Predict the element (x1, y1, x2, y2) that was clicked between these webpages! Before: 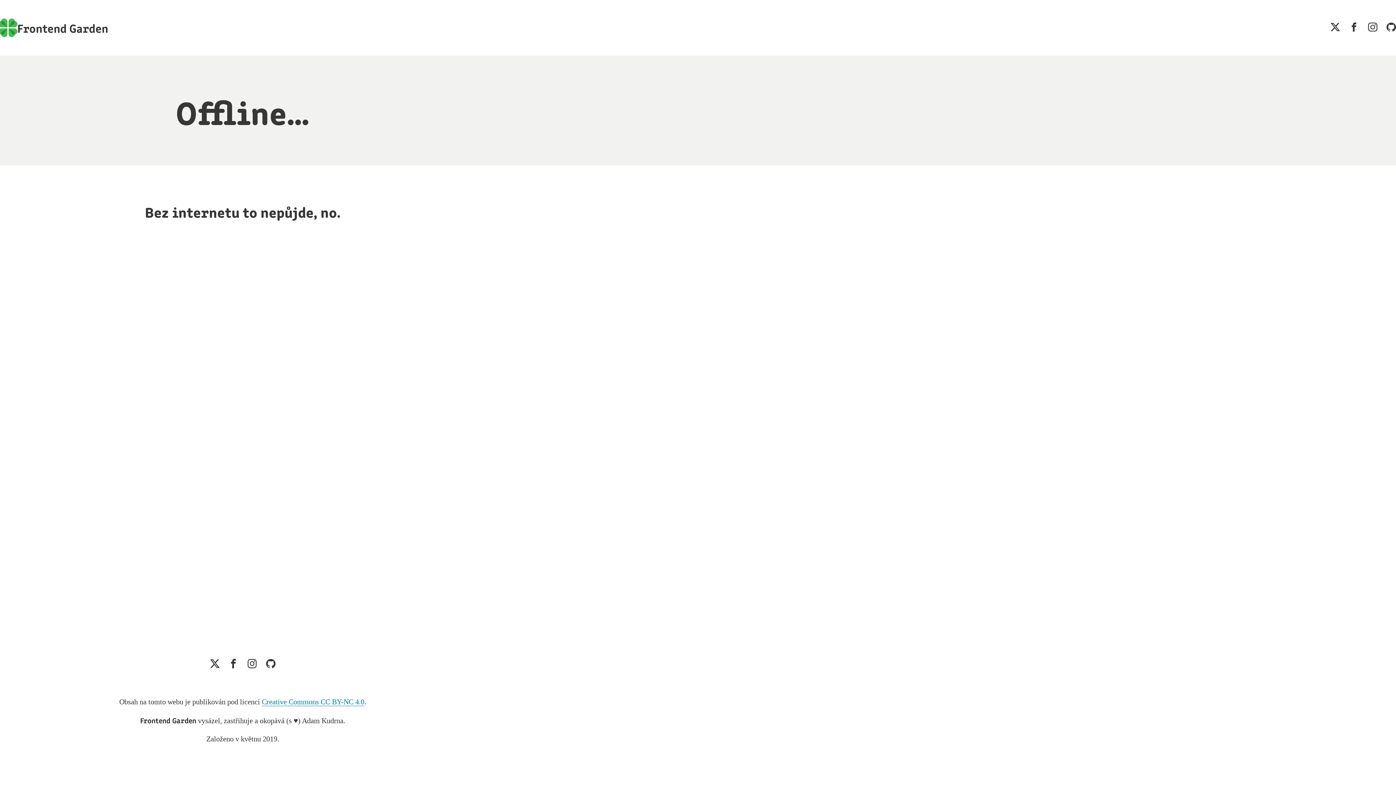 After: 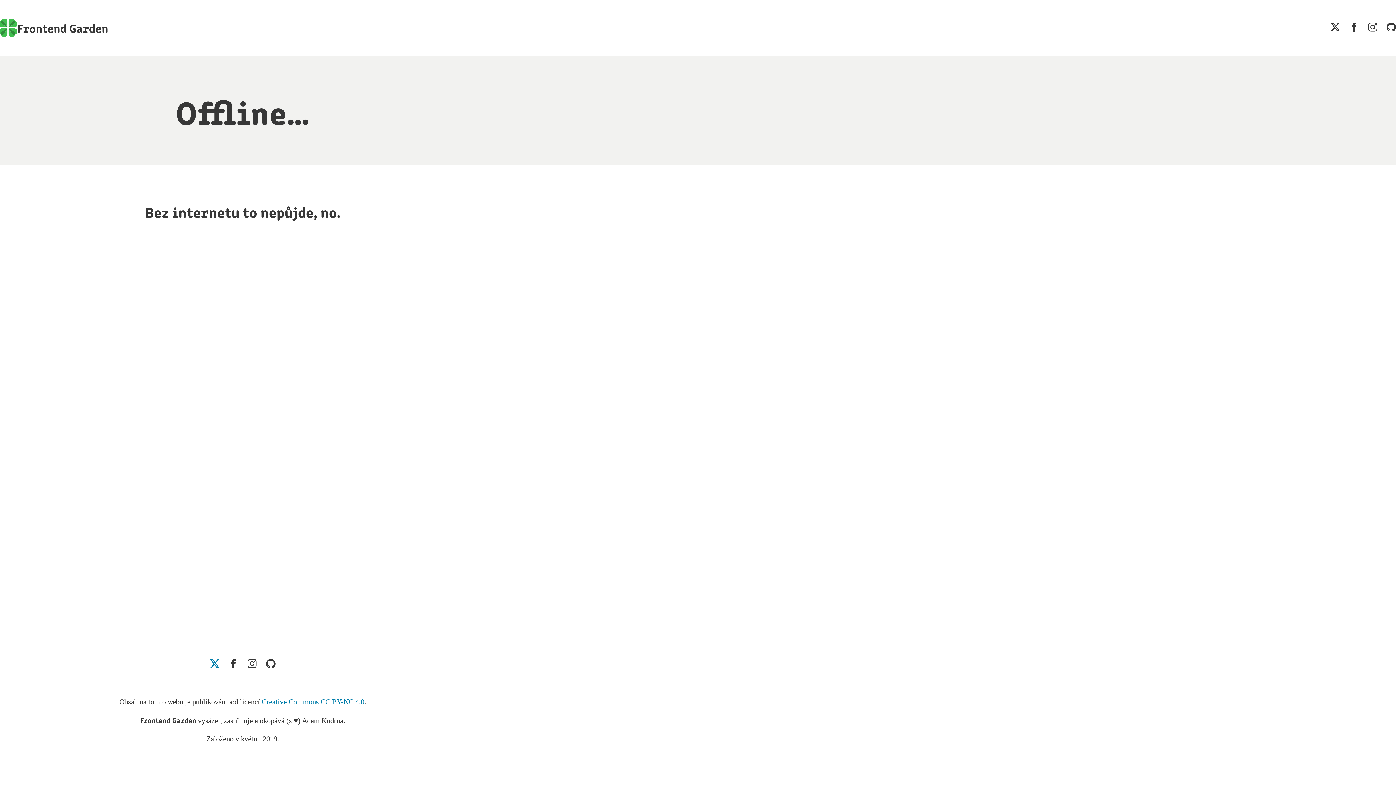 Action: bbox: (205, 654, 224, 673)